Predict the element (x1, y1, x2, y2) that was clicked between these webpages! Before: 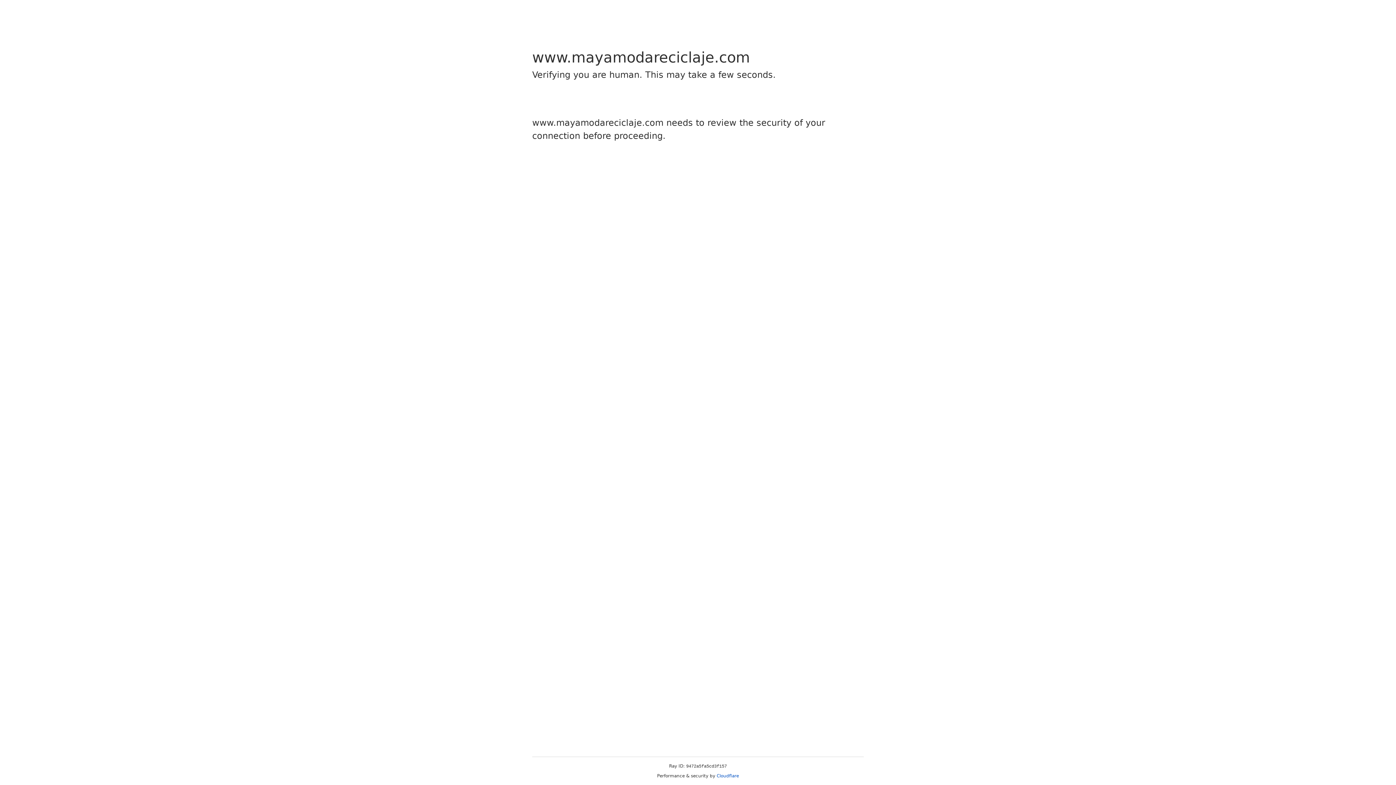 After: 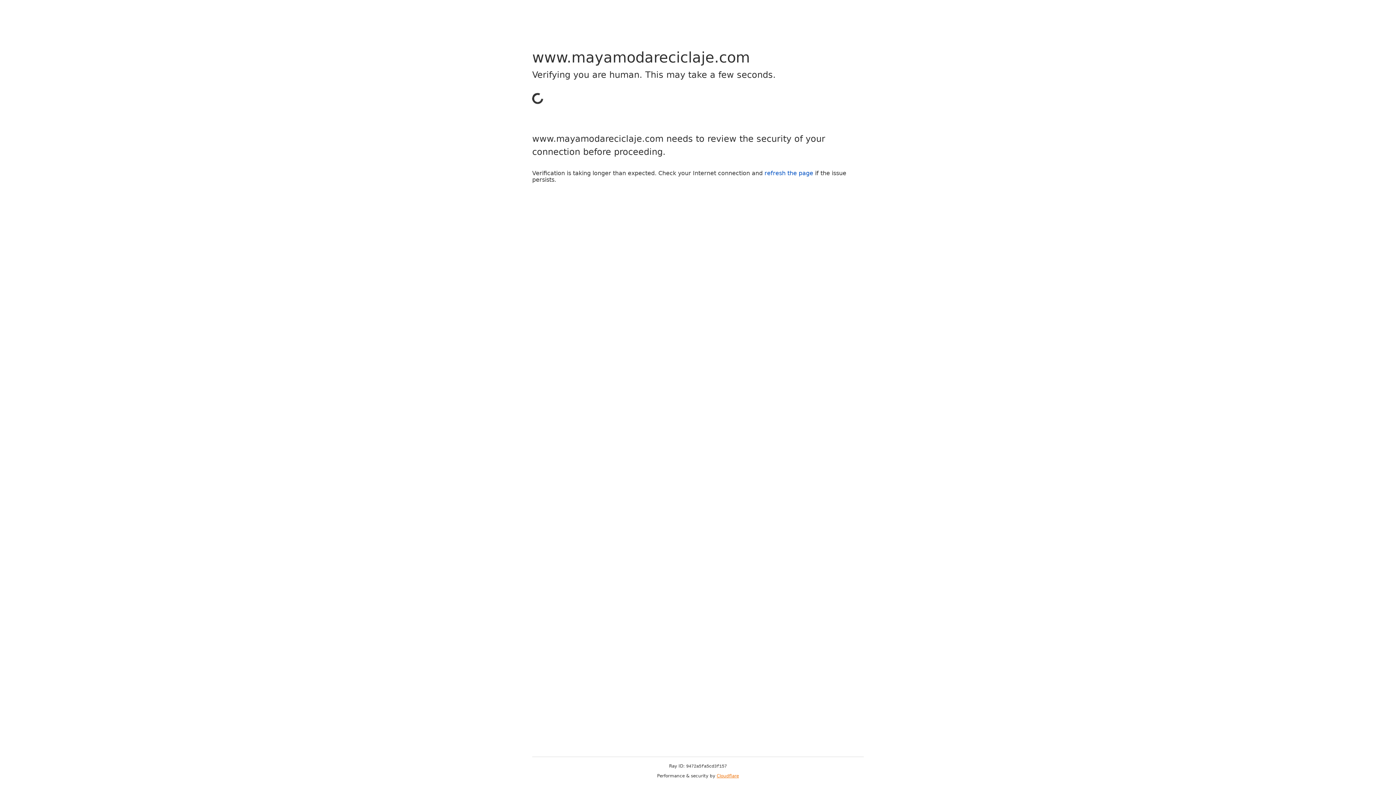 Action: label: Cloudflare bbox: (716, 773, 739, 778)